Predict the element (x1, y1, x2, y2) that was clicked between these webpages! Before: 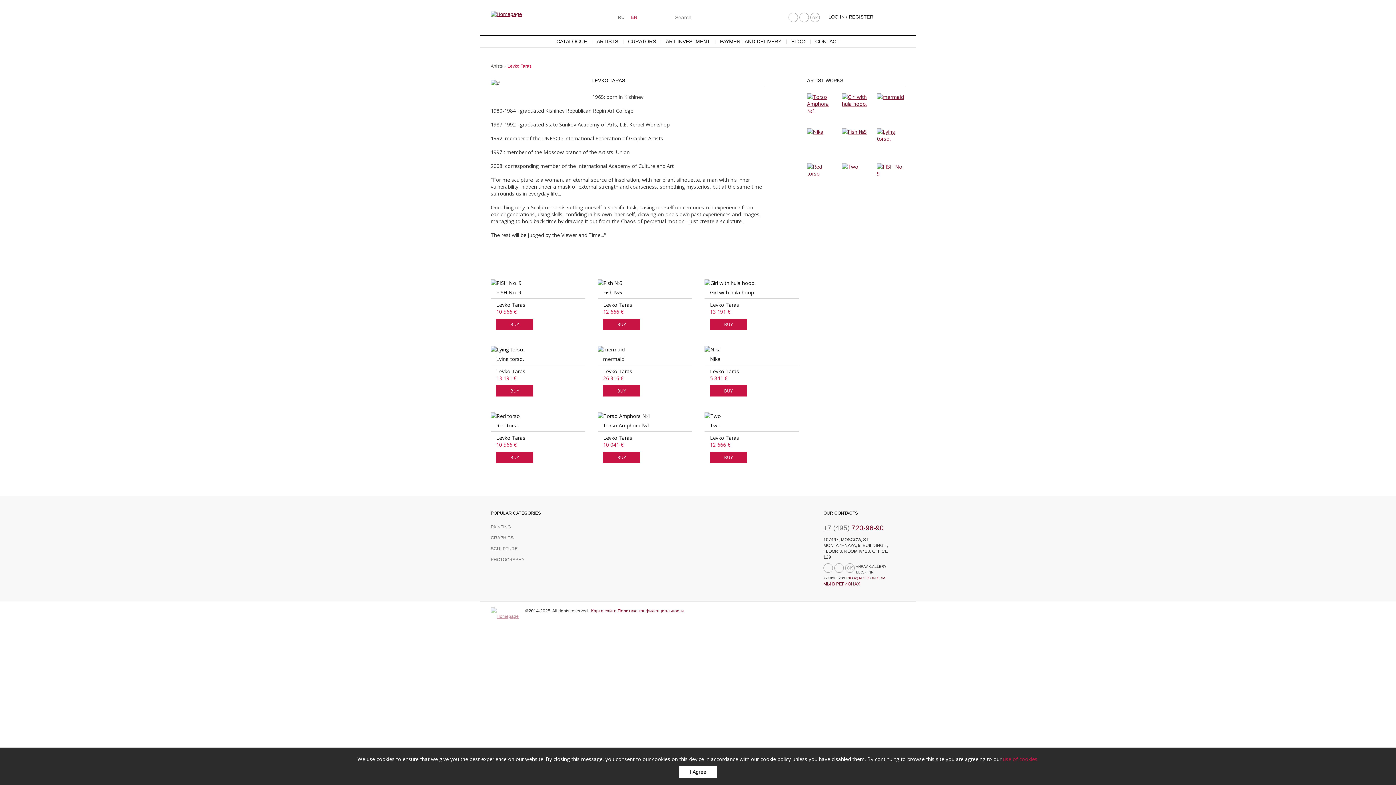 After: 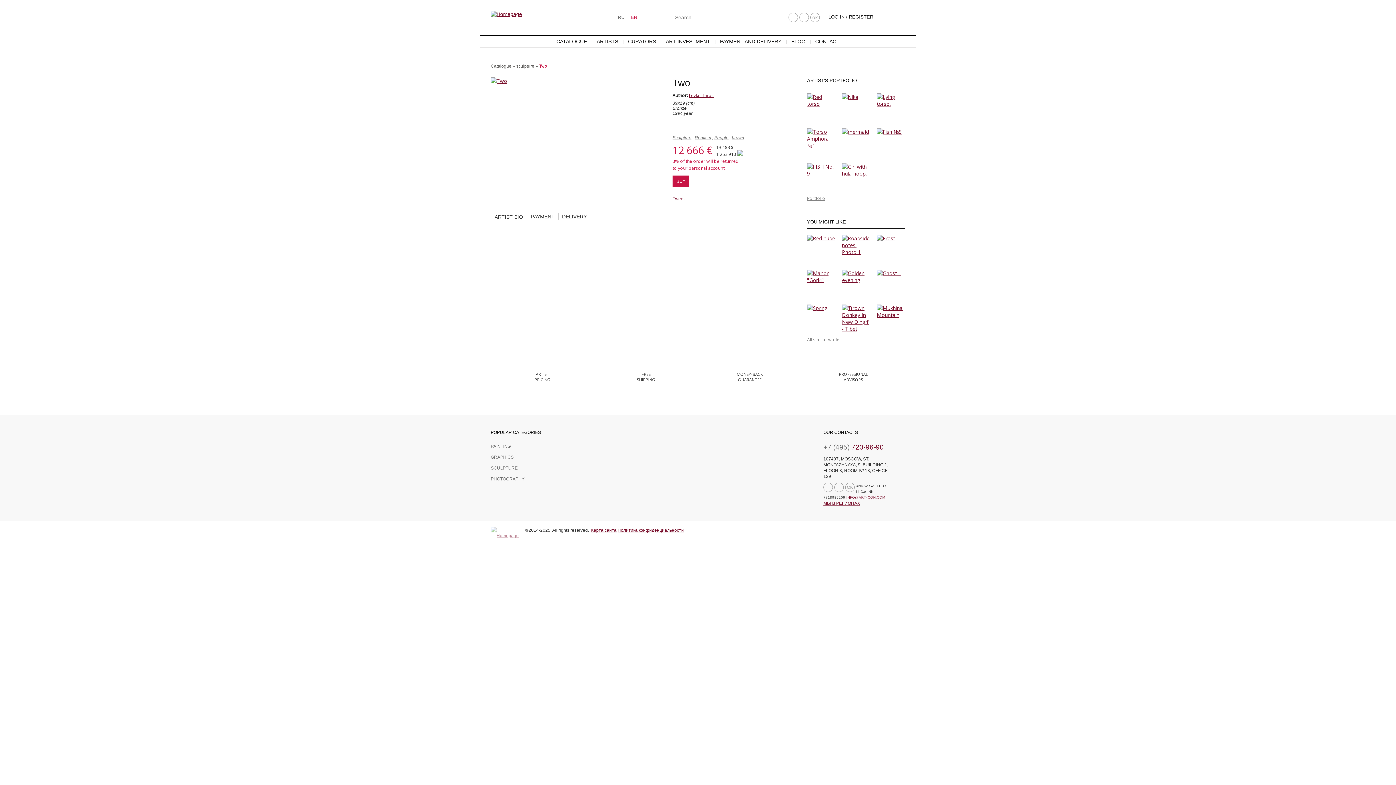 Action: label: Two bbox: (704, 419, 799, 432)